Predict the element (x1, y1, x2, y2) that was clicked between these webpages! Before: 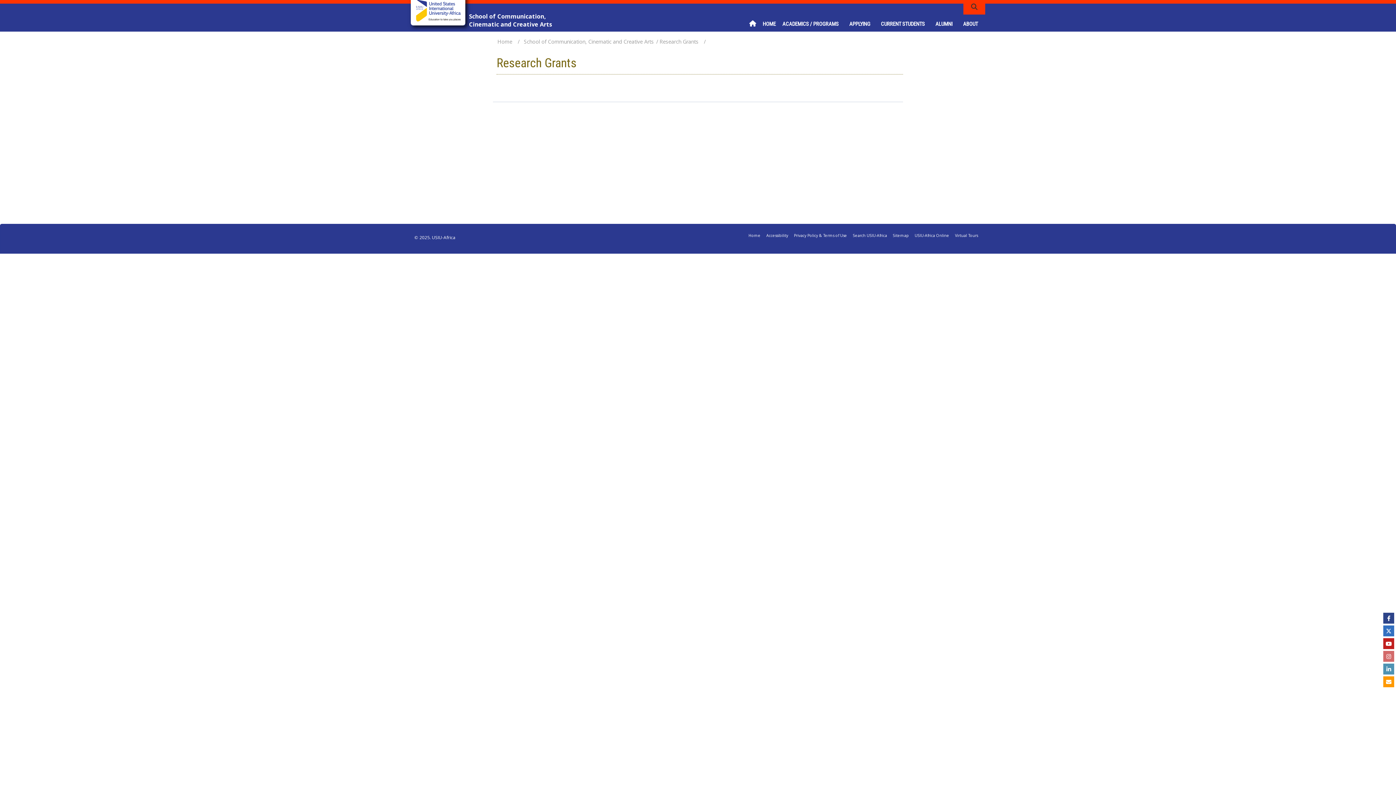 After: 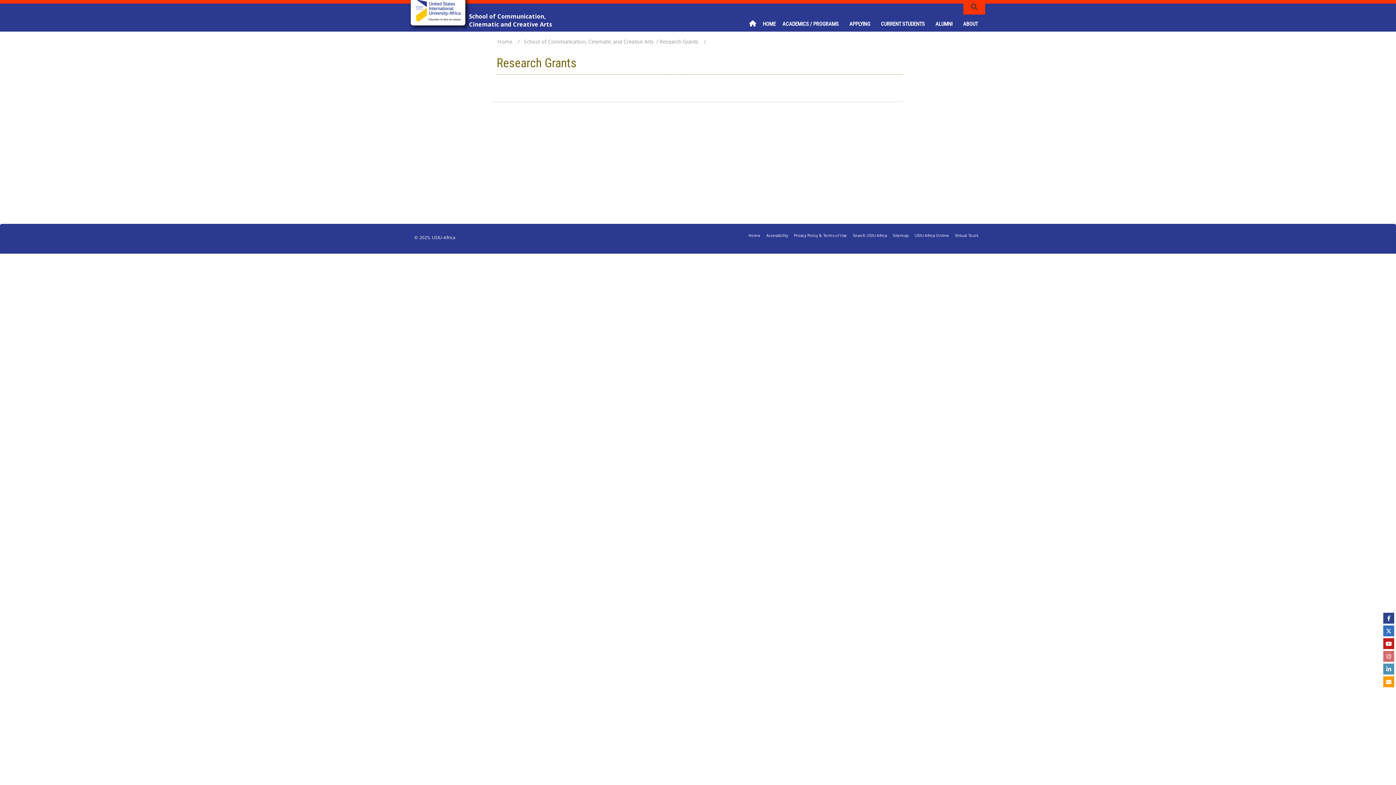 Action: bbox: (1383, 613, 1394, 623)